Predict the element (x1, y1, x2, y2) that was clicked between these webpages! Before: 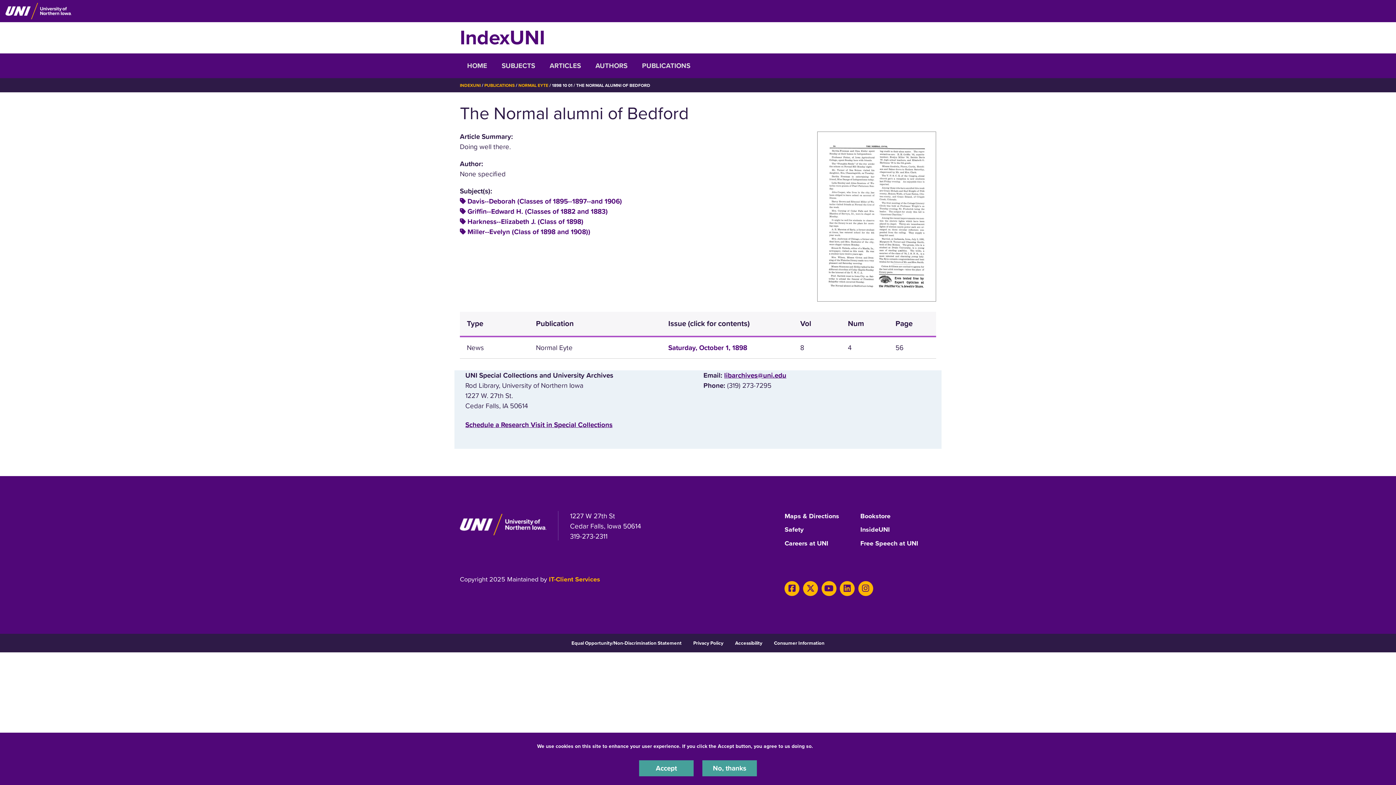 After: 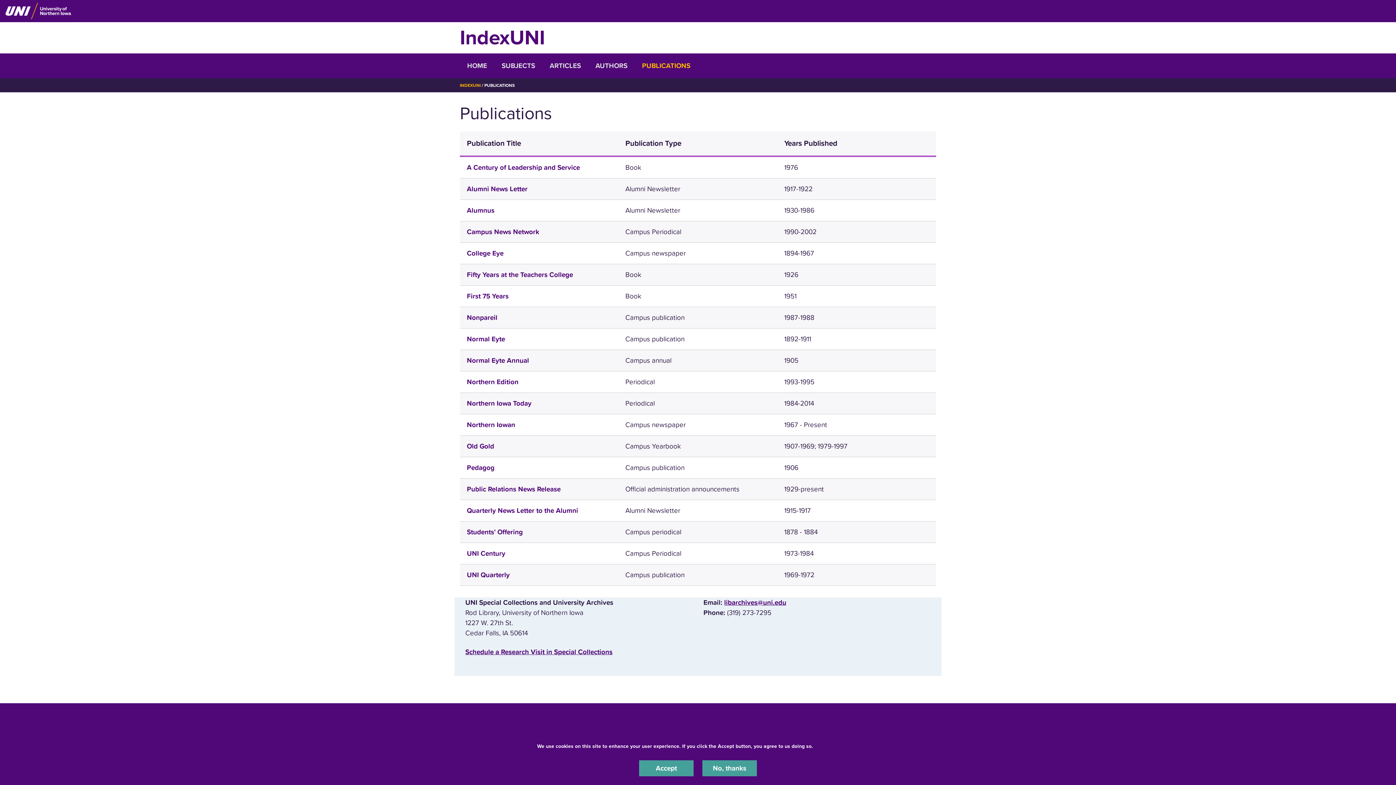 Action: label: PUBLICATIONS bbox: (634, 53, 697, 78)